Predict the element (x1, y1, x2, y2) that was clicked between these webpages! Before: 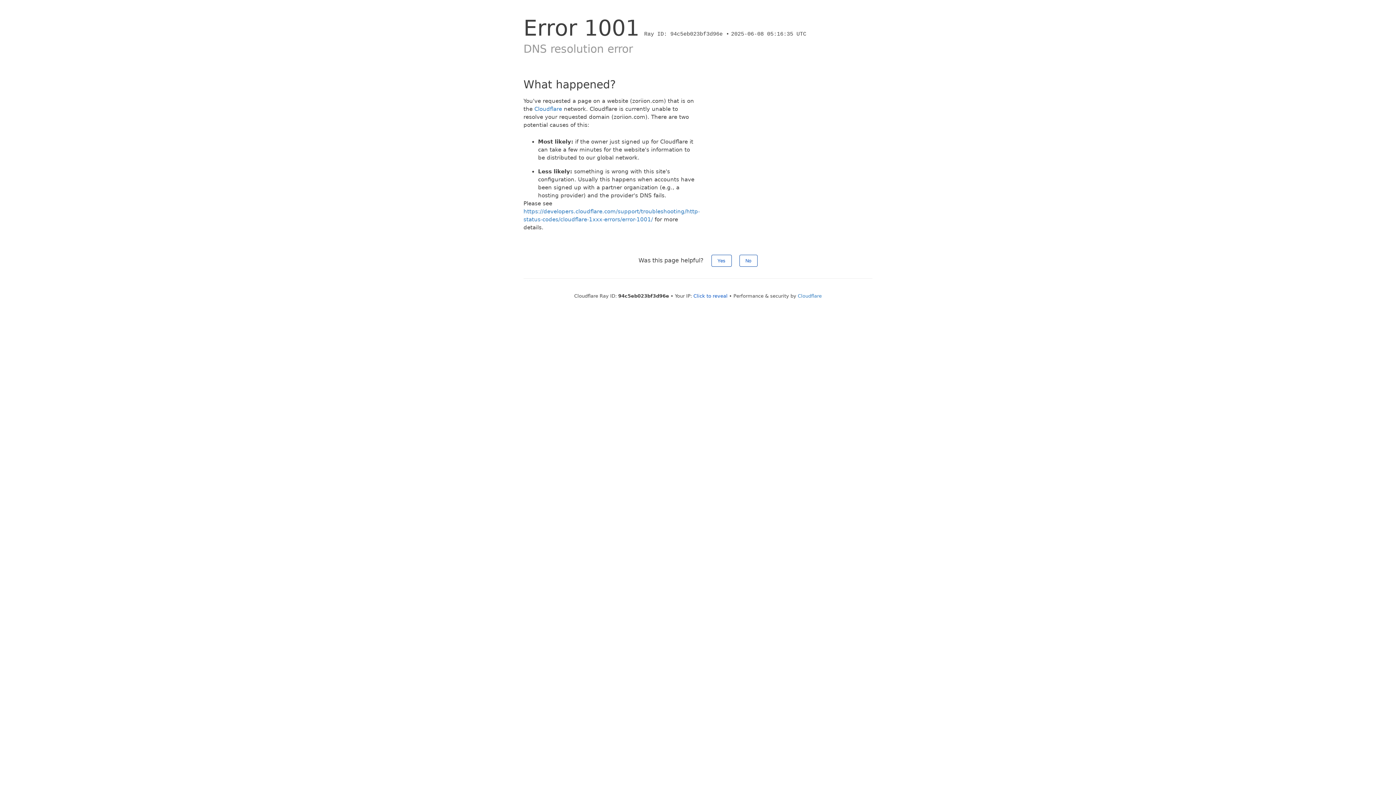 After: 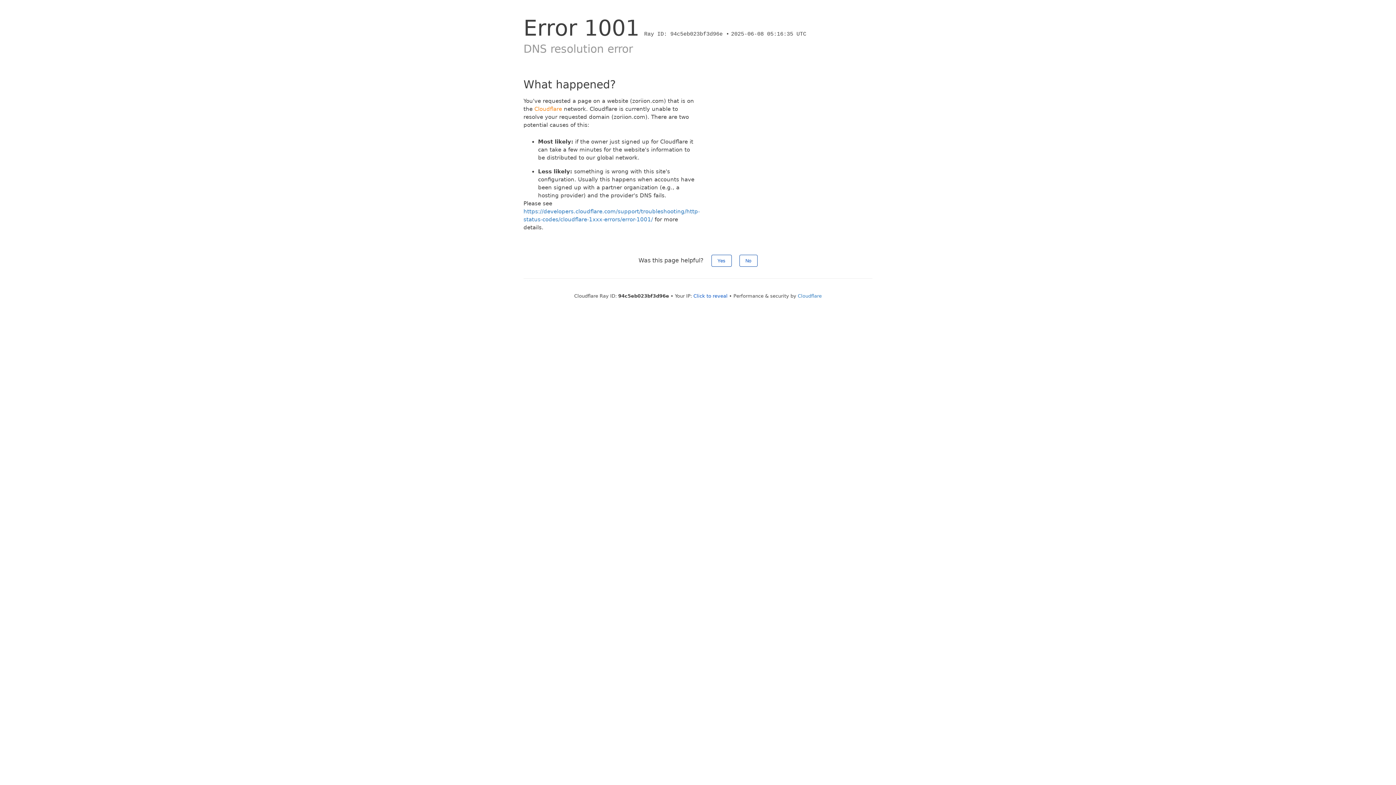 Action: label: Cloudflare bbox: (534, 105, 562, 112)